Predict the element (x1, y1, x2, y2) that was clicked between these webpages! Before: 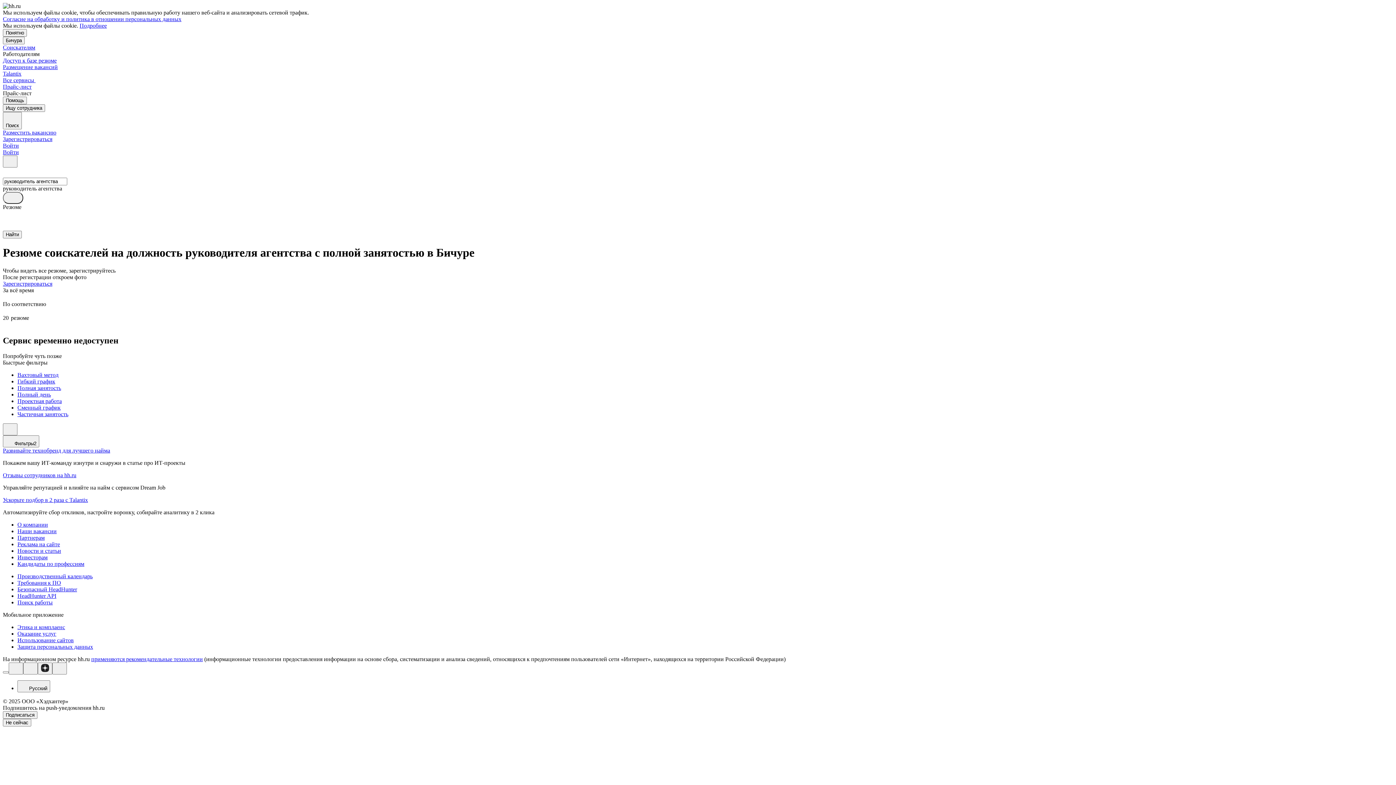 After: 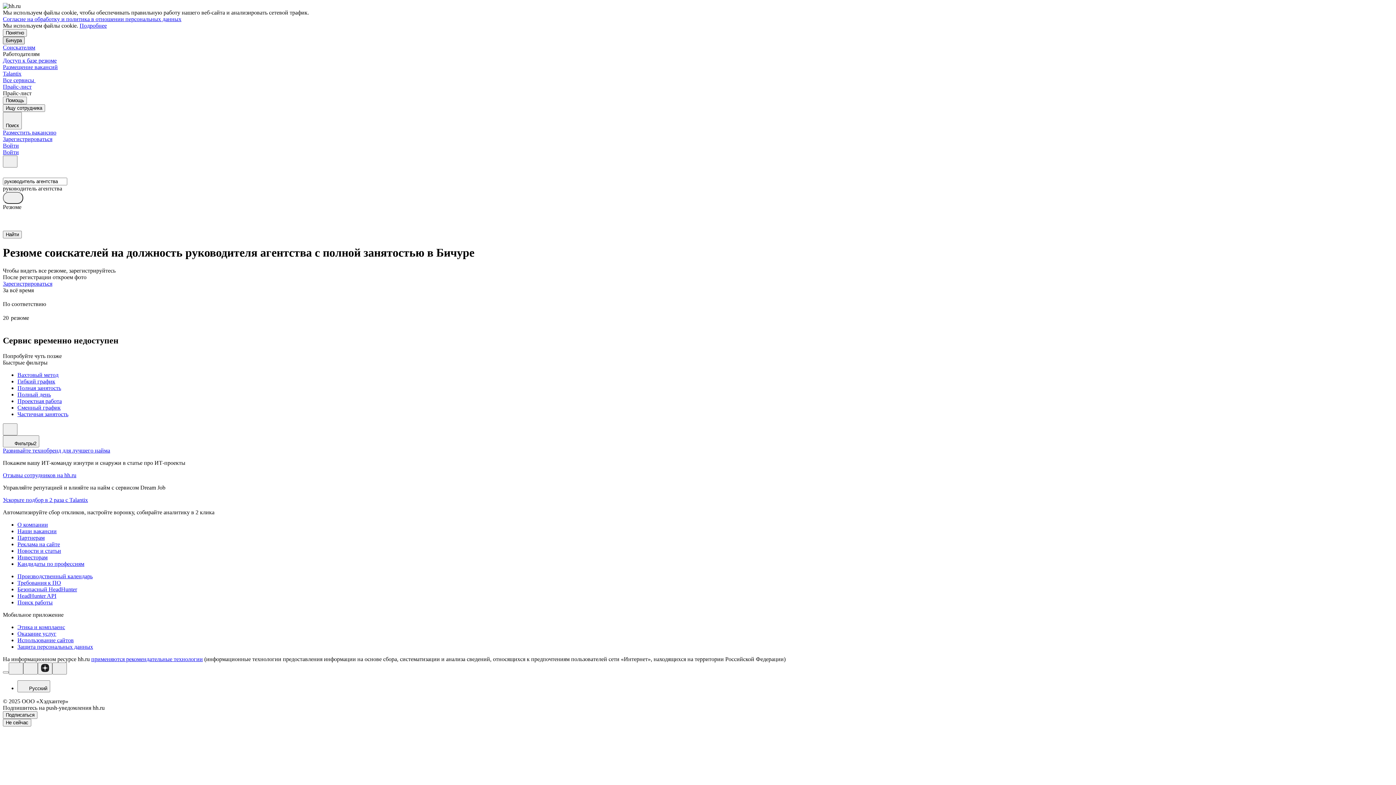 Action: bbox: (2, 36, 24, 44) label: Бичура